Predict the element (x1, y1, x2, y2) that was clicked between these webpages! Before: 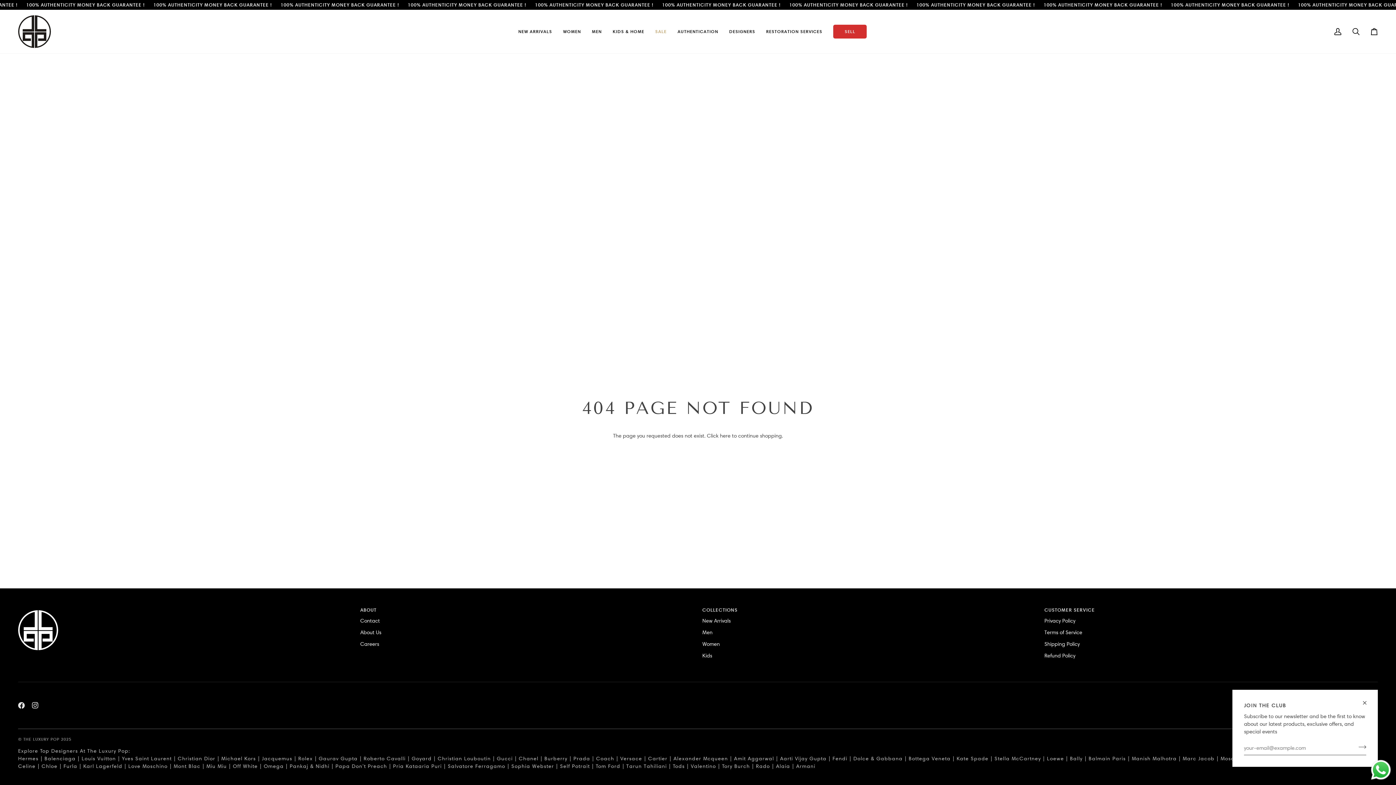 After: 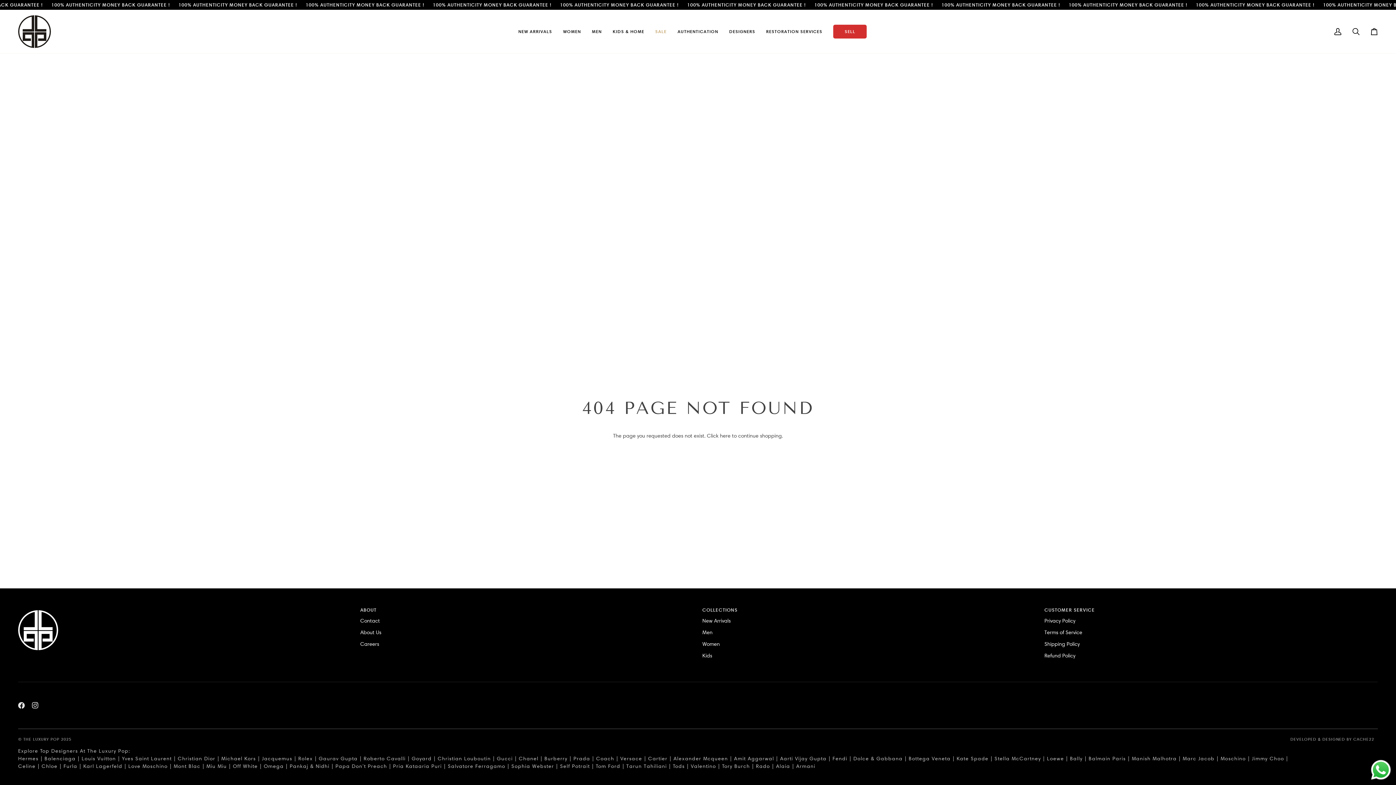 Action: bbox: (1358, 690, 1378, 710)